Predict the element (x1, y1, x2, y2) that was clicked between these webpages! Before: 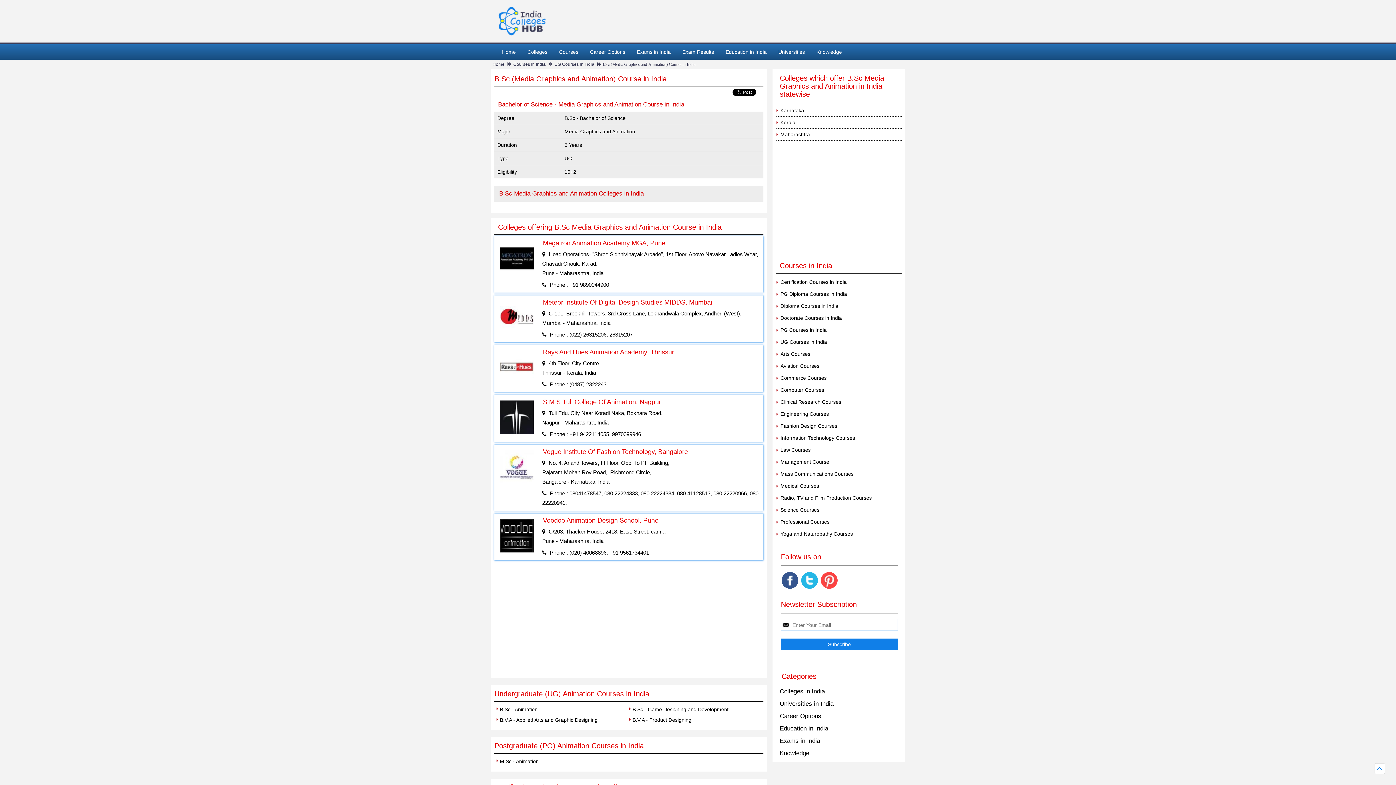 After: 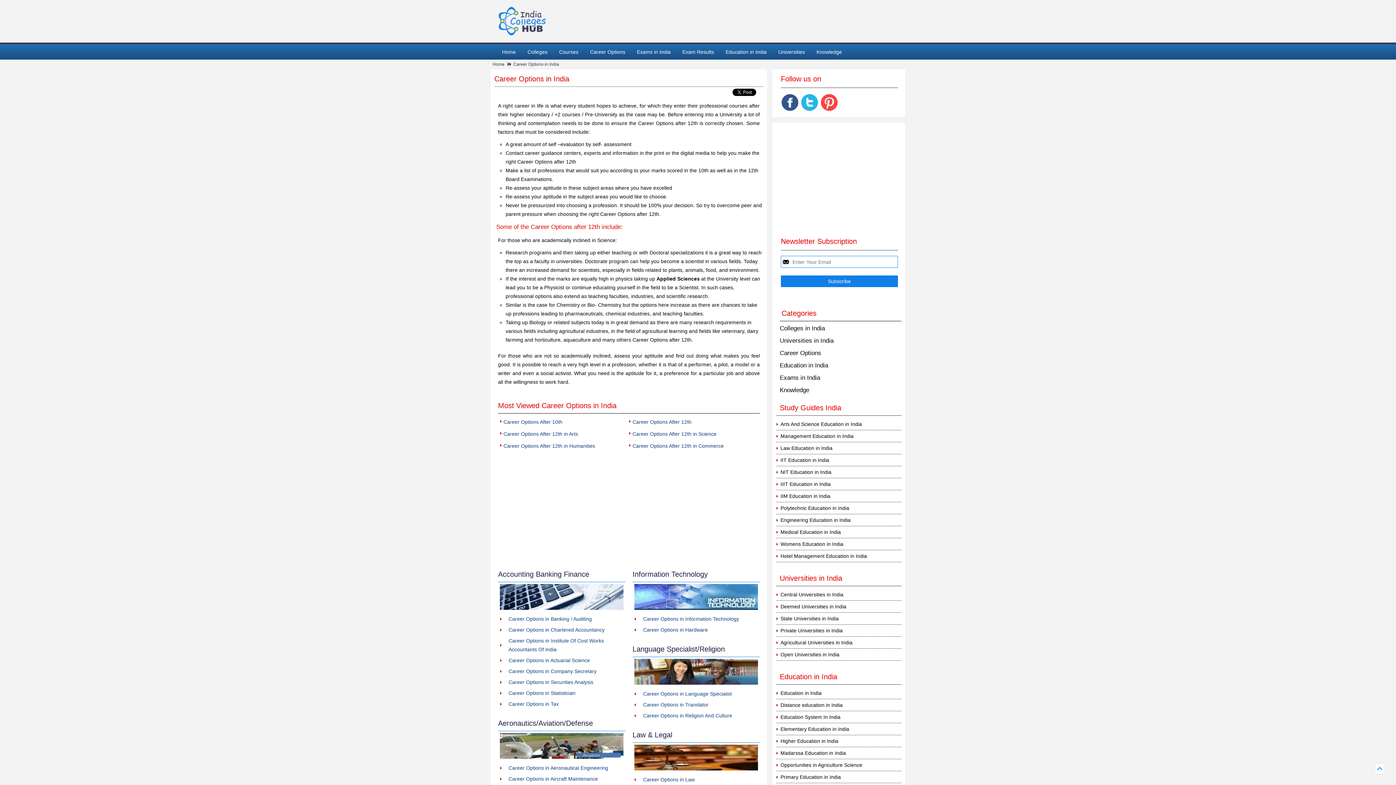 Action: label: Career Options bbox: (584, 44, 631, 59)